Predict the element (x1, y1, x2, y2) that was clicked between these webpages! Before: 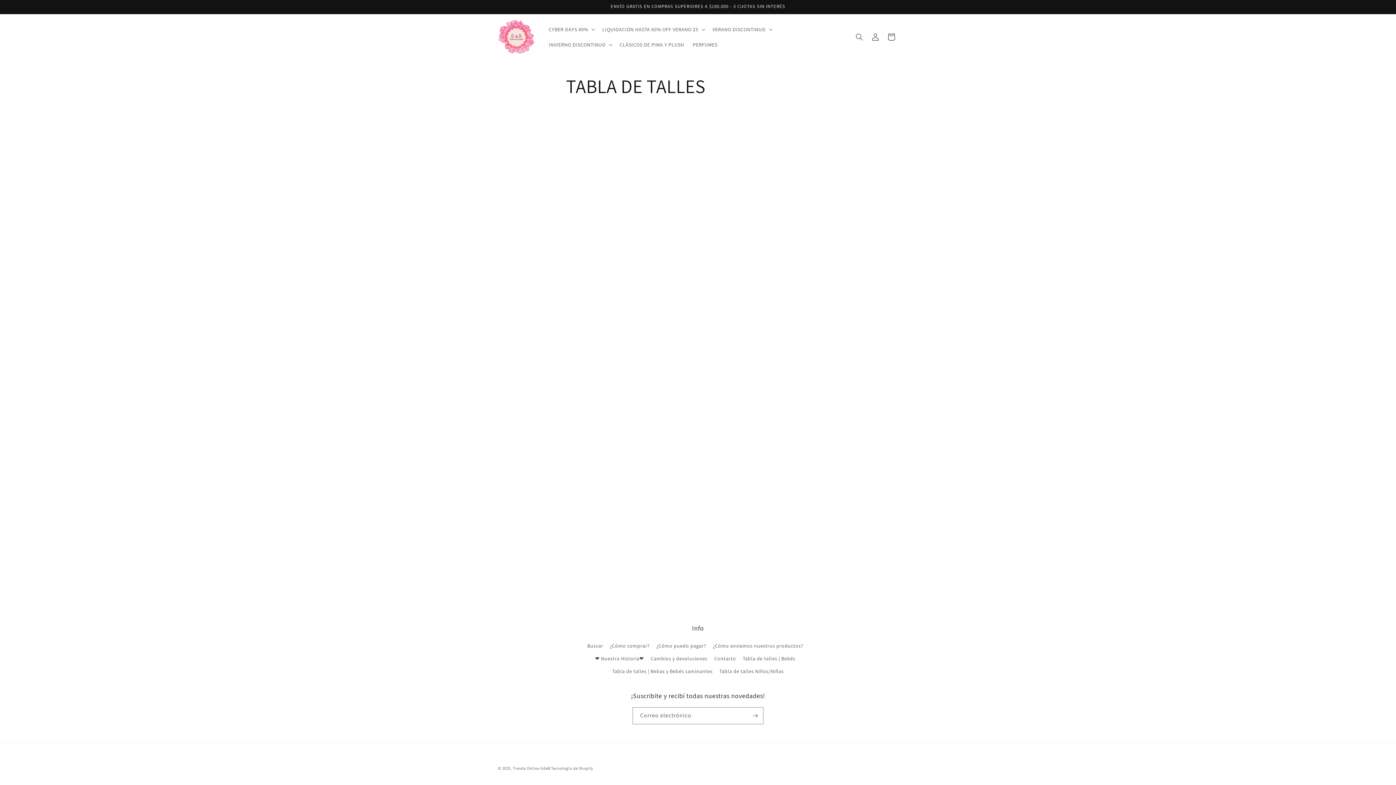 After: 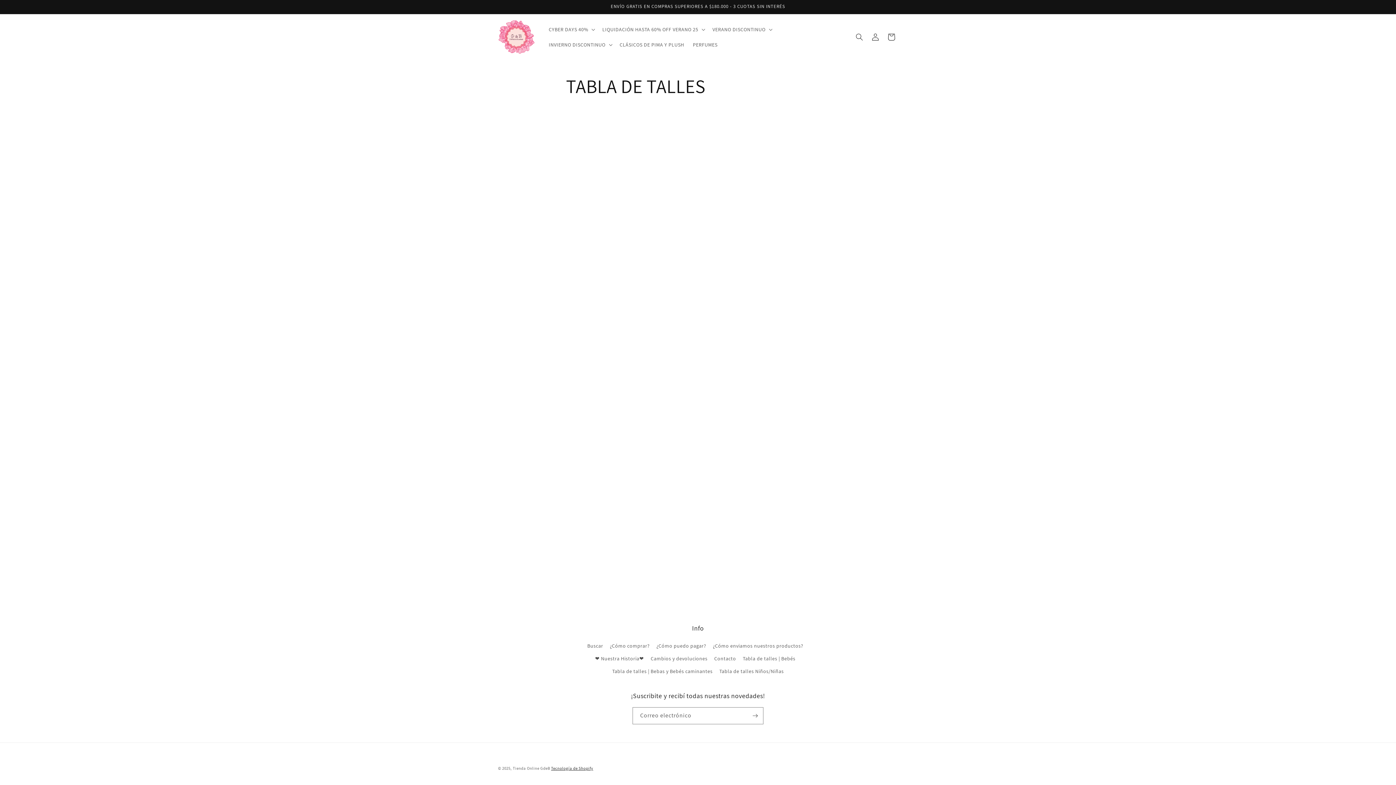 Action: bbox: (551, 766, 593, 771) label: Tecnología de Shopify